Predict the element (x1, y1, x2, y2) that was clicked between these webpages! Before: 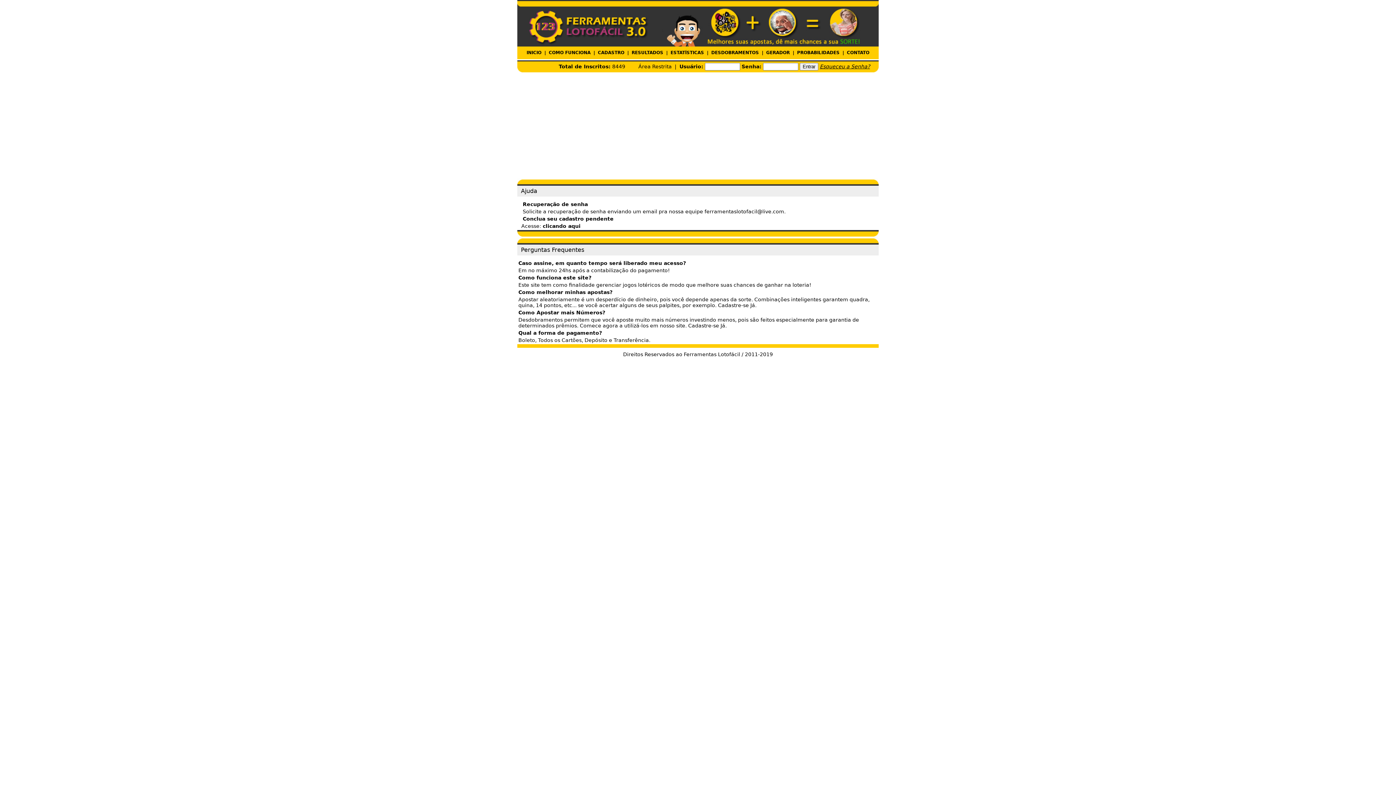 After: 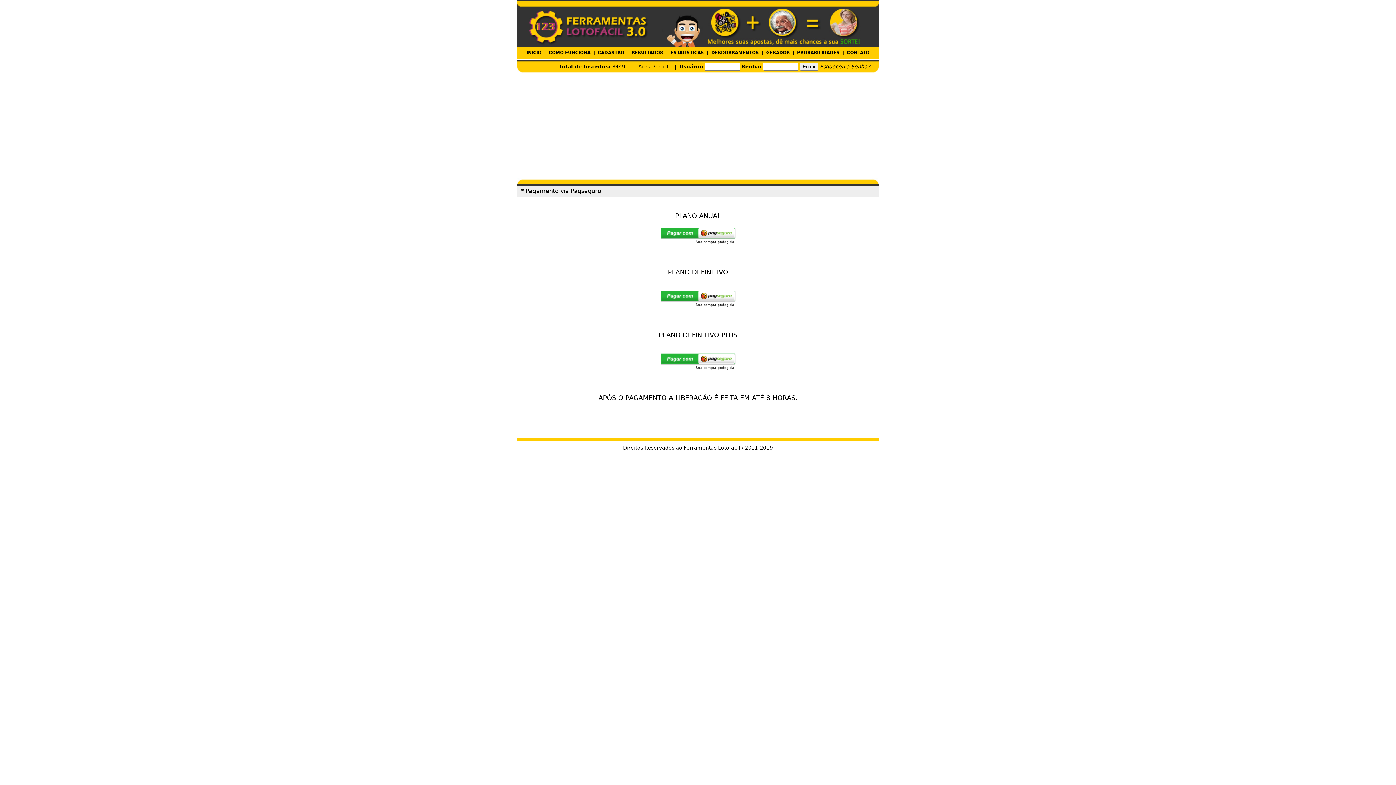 Action: label: clicando aqui bbox: (542, 223, 580, 229)